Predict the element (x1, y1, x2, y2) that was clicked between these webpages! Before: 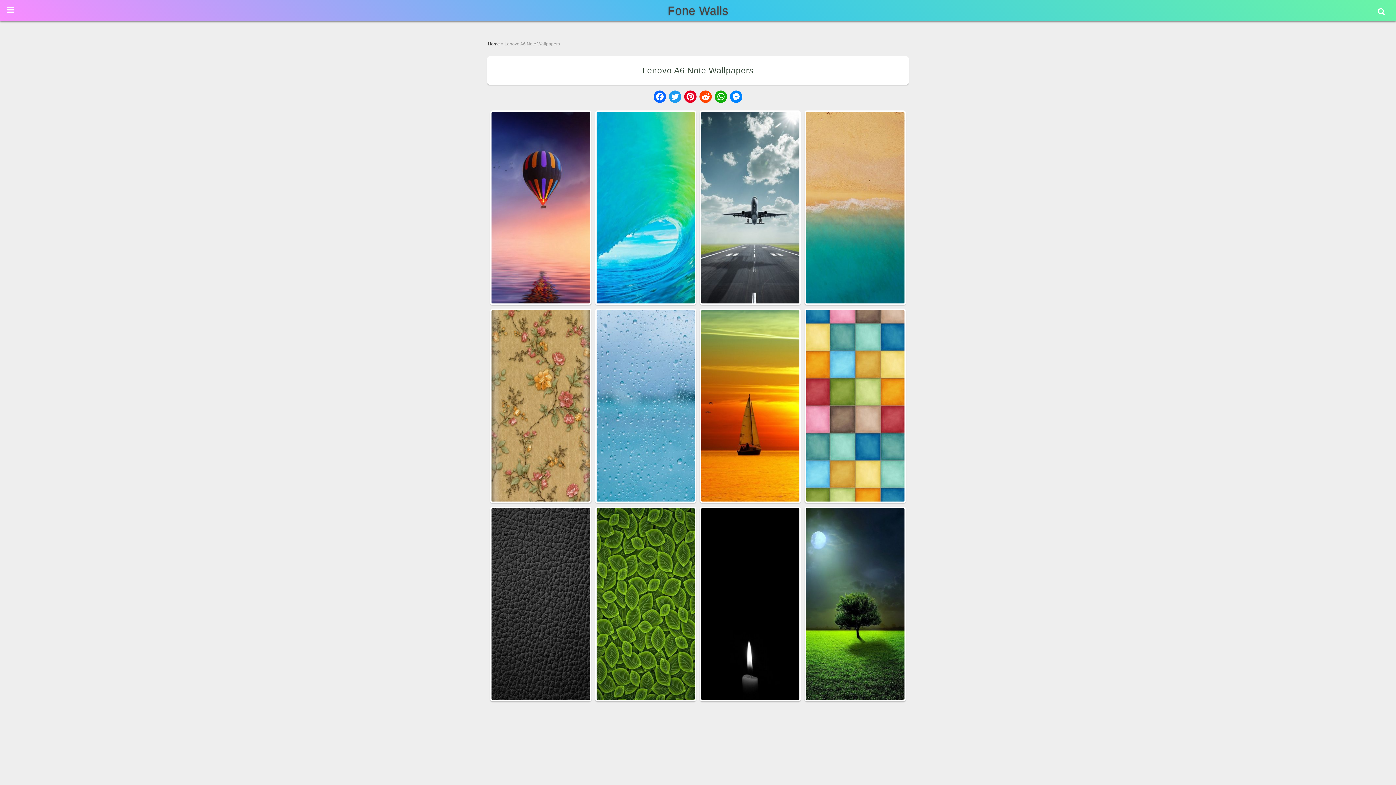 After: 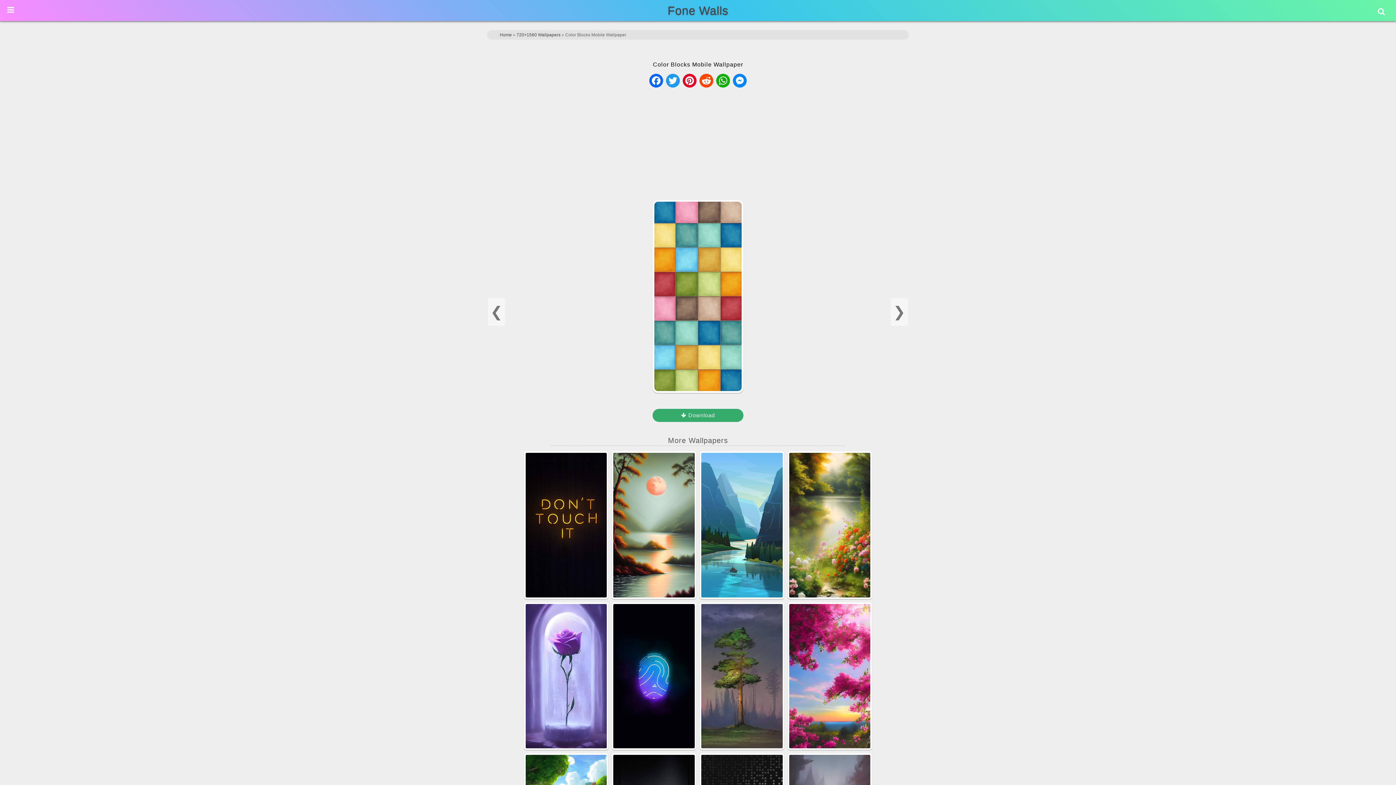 Action: bbox: (804, 310, 906, 316)